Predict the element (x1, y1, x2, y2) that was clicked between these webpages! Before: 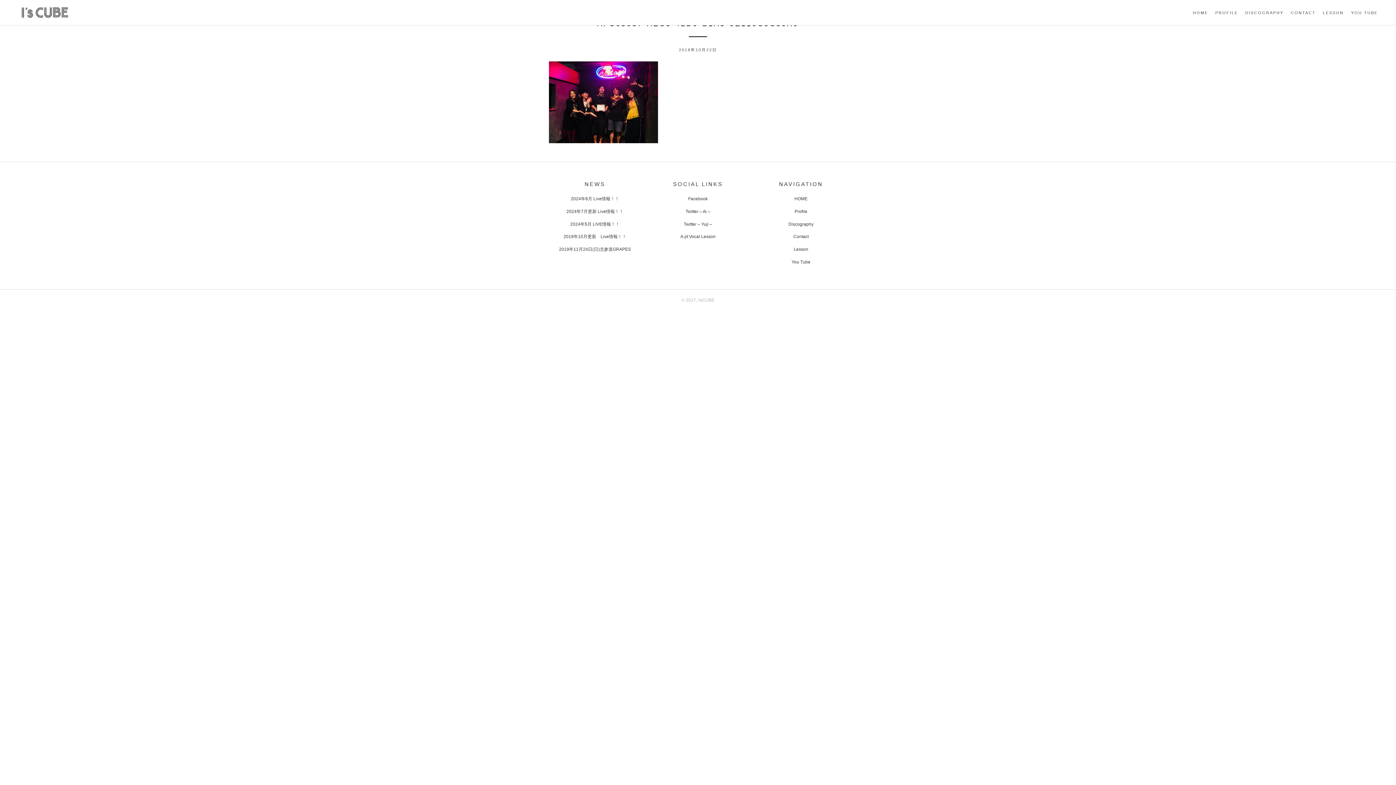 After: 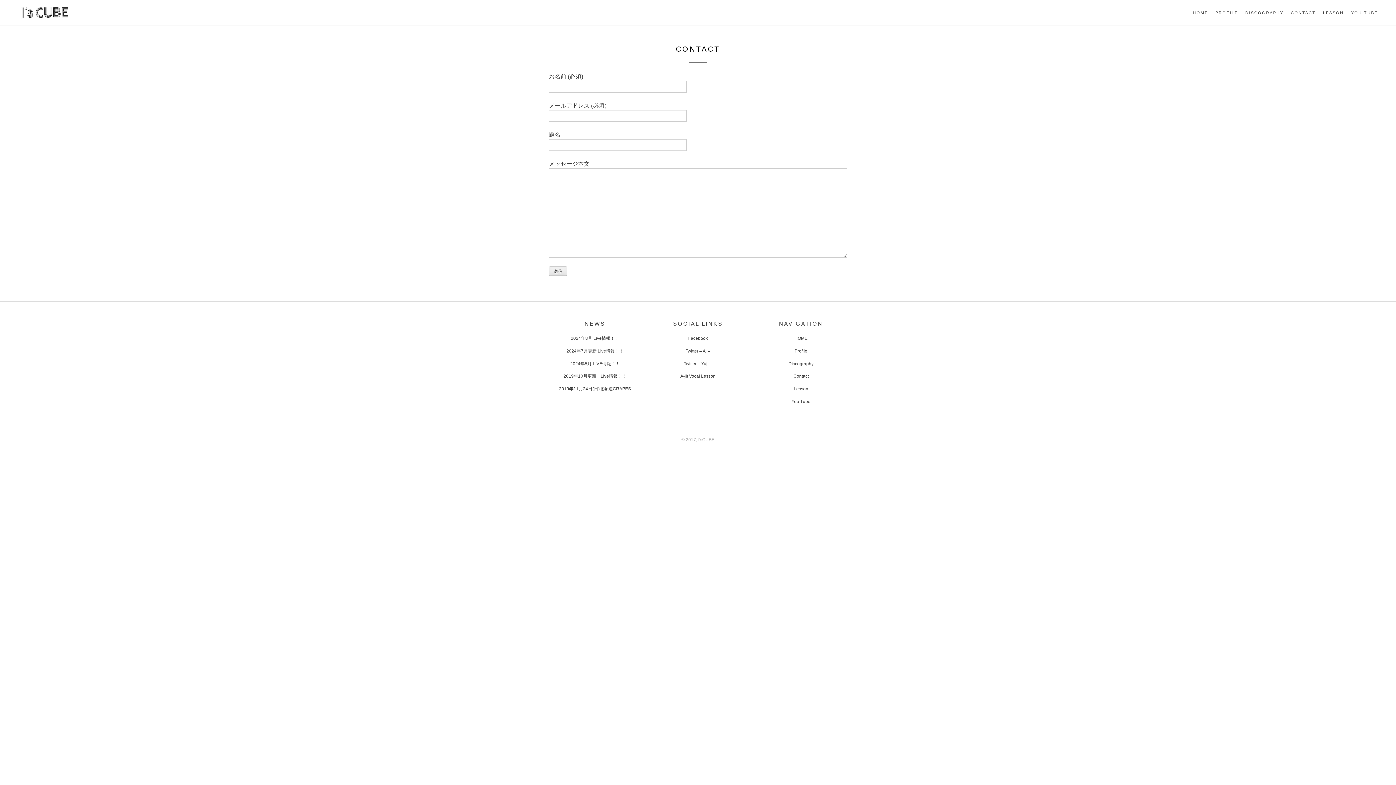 Action: label: CONTACT bbox: (1291, 9, 1316, 15)